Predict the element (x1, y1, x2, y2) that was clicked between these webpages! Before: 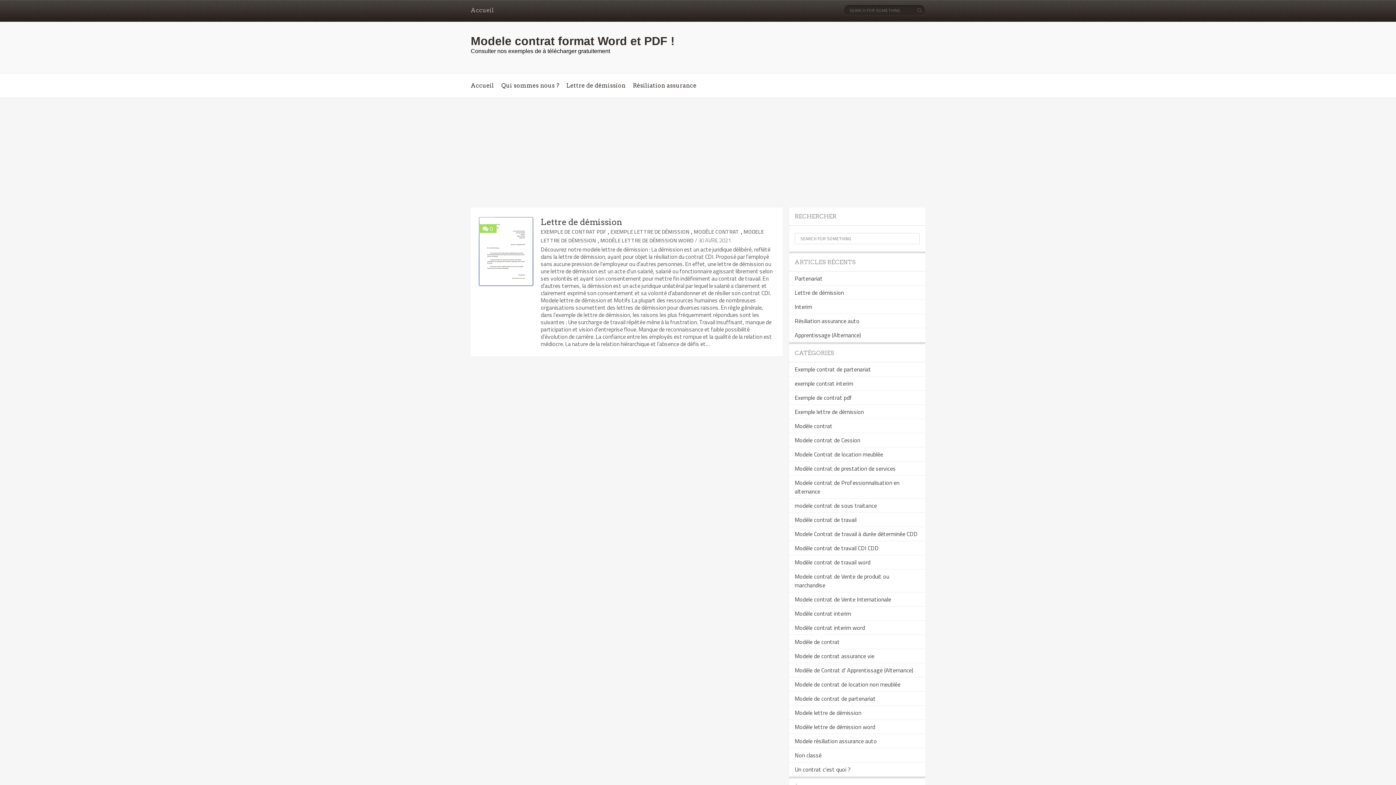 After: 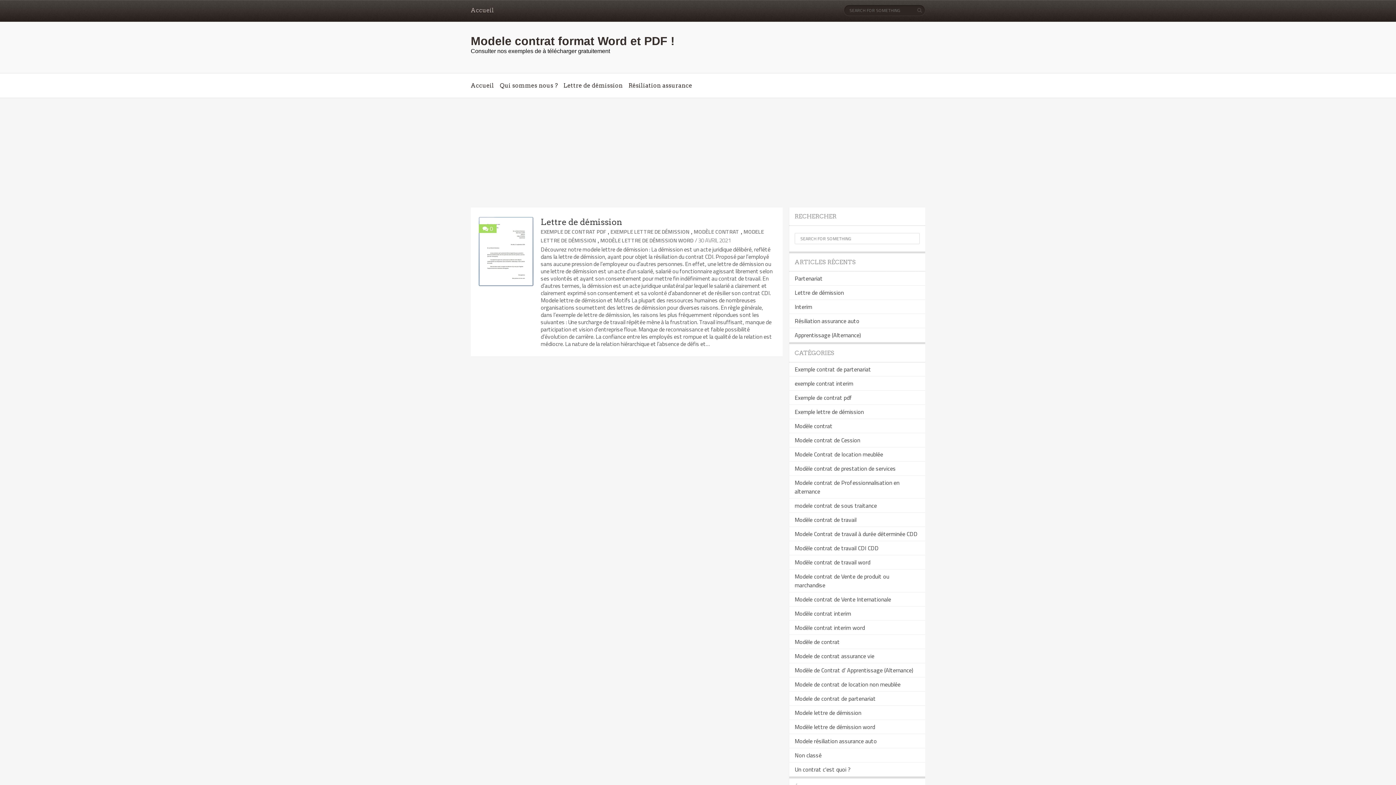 Action: label: Exemple lettre de démission bbox: (794, 407, 864, 416)